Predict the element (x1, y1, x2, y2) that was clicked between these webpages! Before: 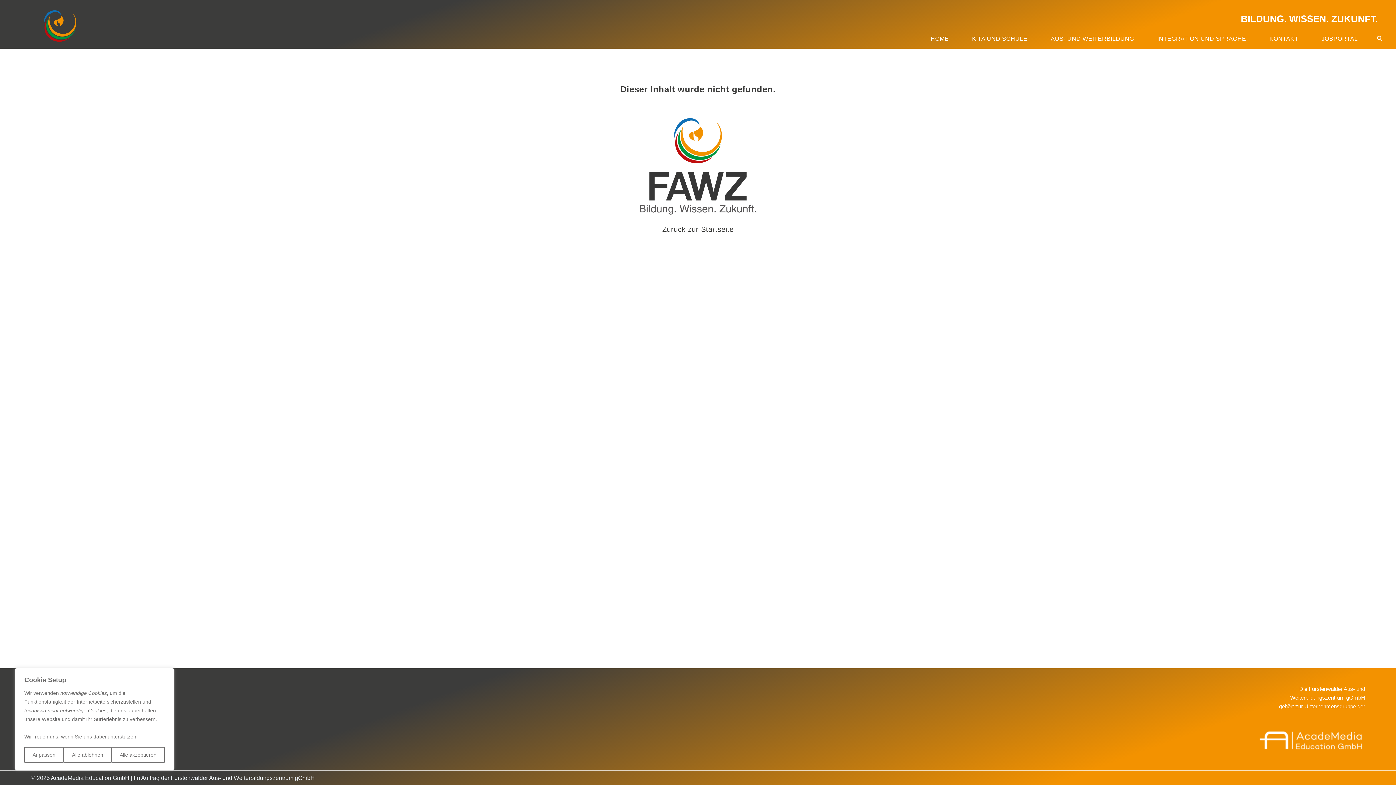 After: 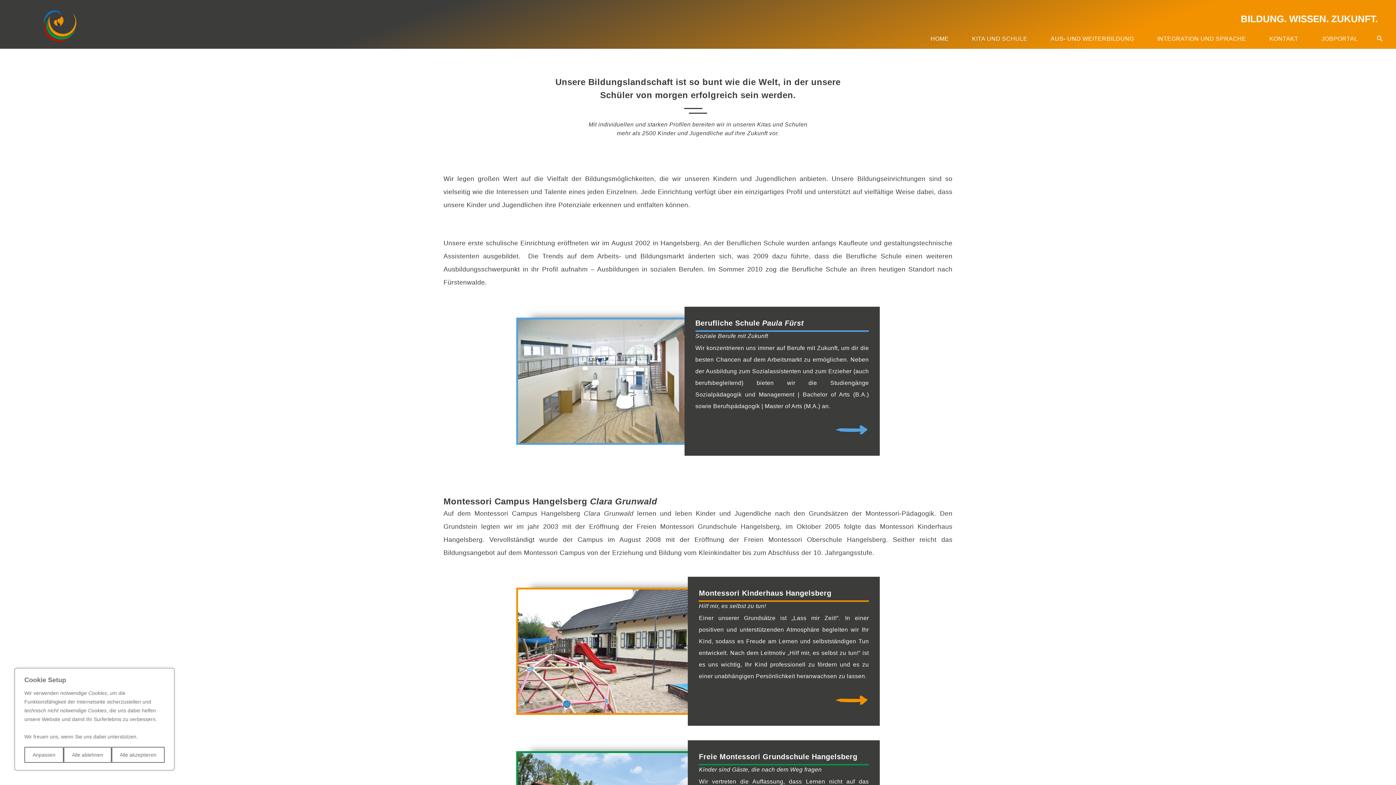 Action: label: KITA UND SCHULE bbox: (960, 33, 1039, 44)